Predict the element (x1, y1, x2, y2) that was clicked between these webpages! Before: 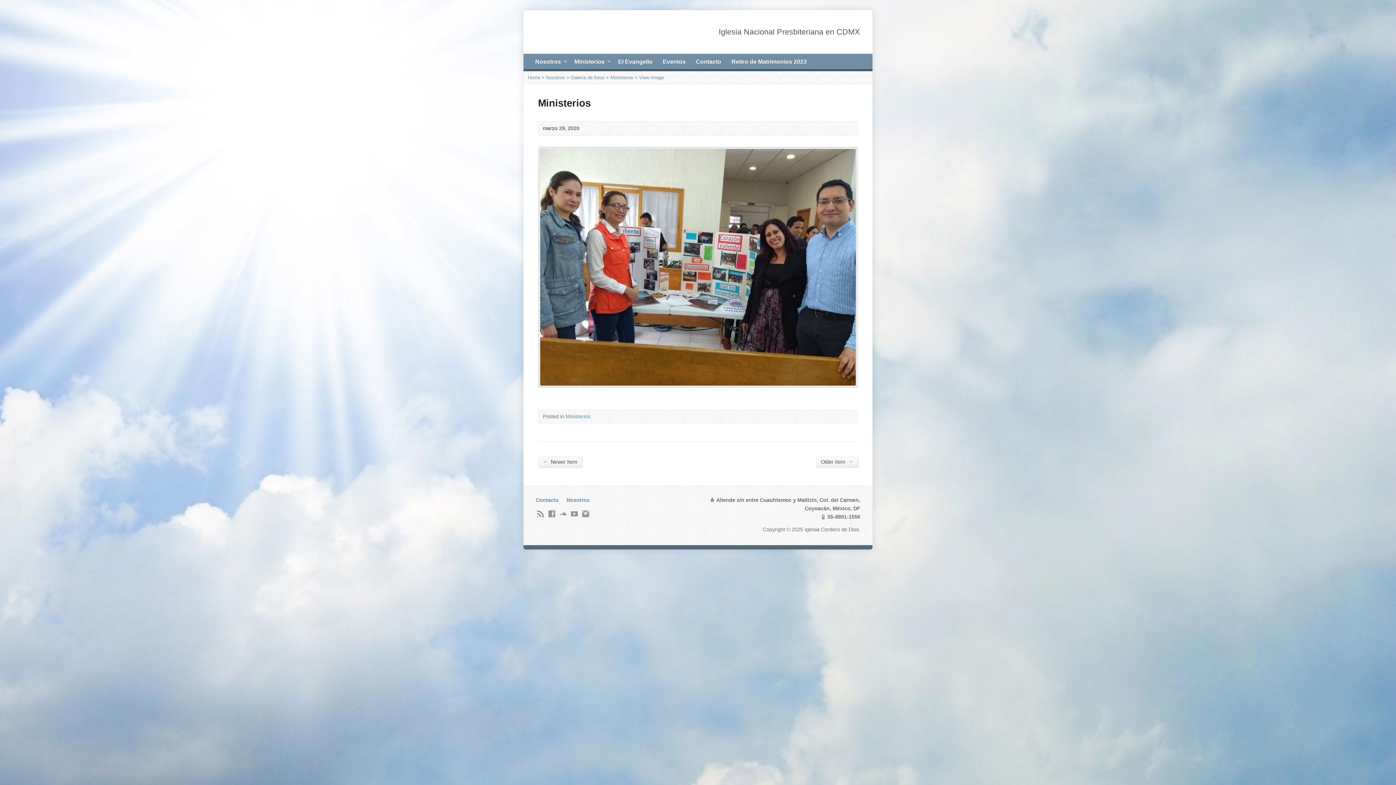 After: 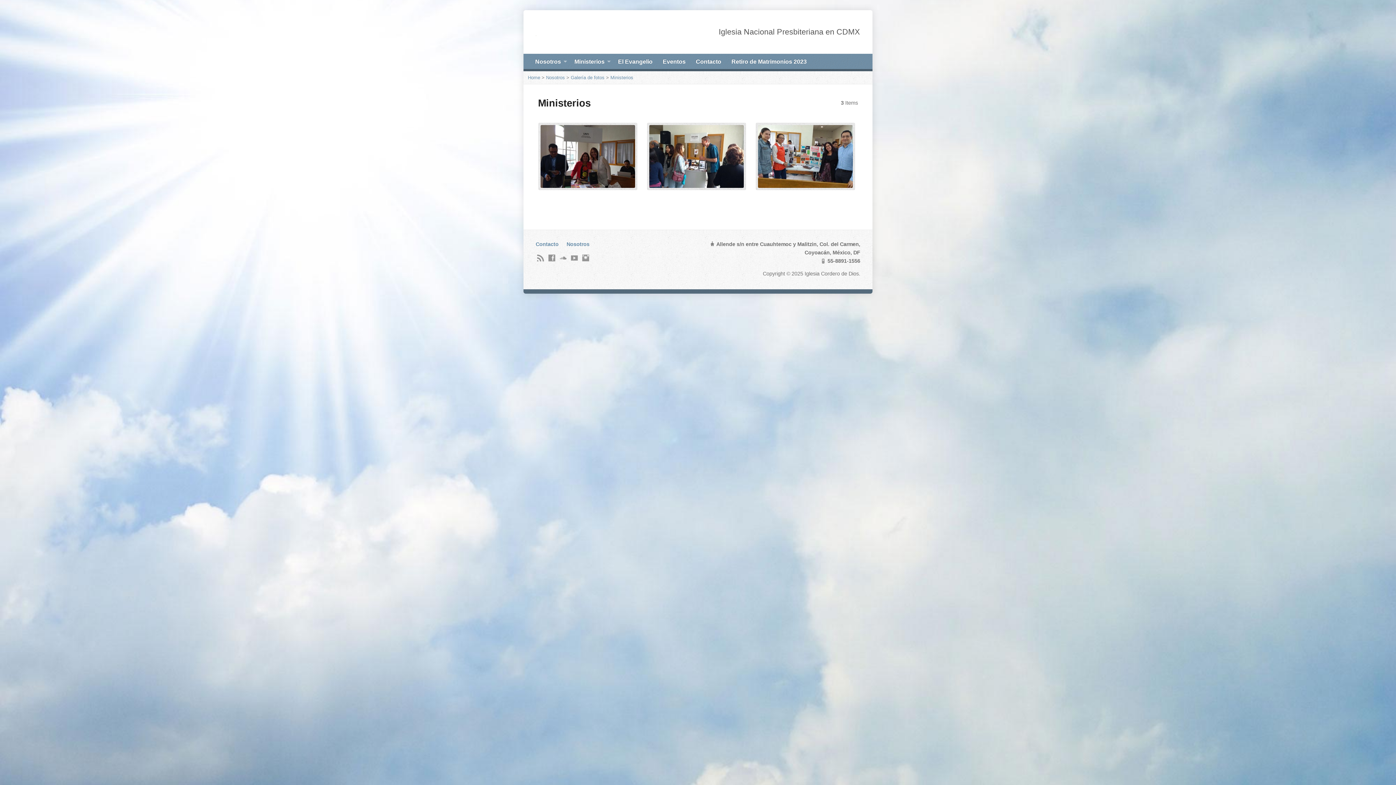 Action: label: Ministerios bbox: (610, 74, 633, 80)